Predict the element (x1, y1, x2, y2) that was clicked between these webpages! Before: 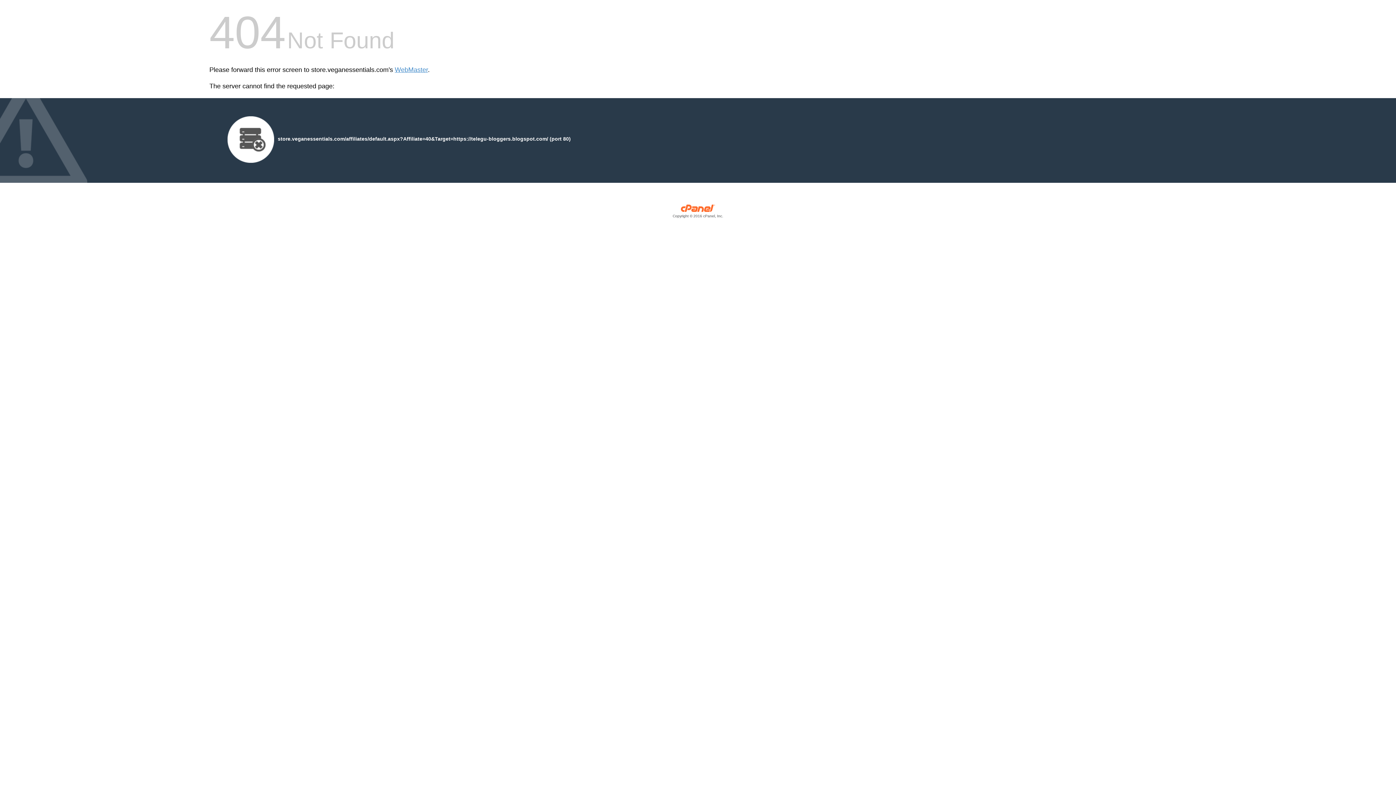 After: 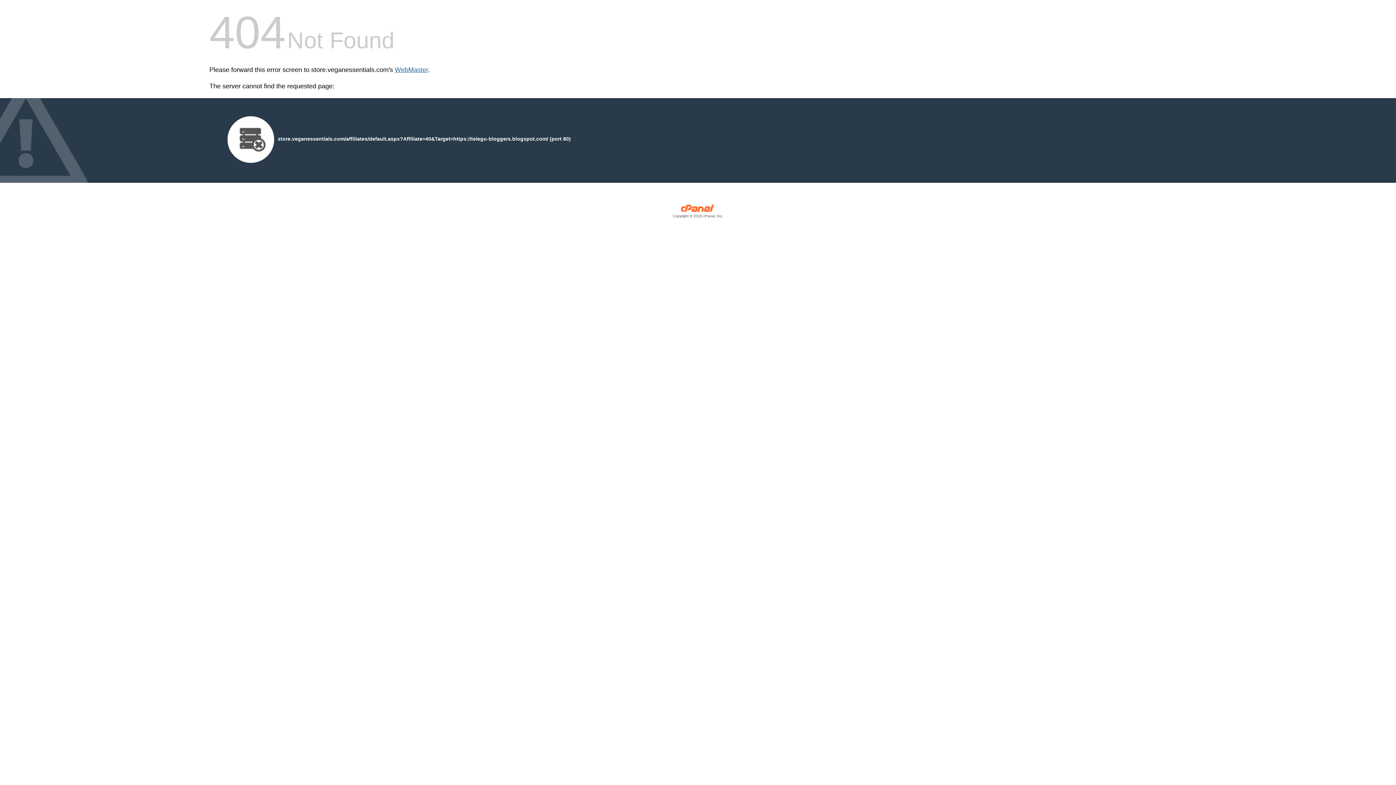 Action: label: WebMaster bbox: (394, 66, 428, 73)